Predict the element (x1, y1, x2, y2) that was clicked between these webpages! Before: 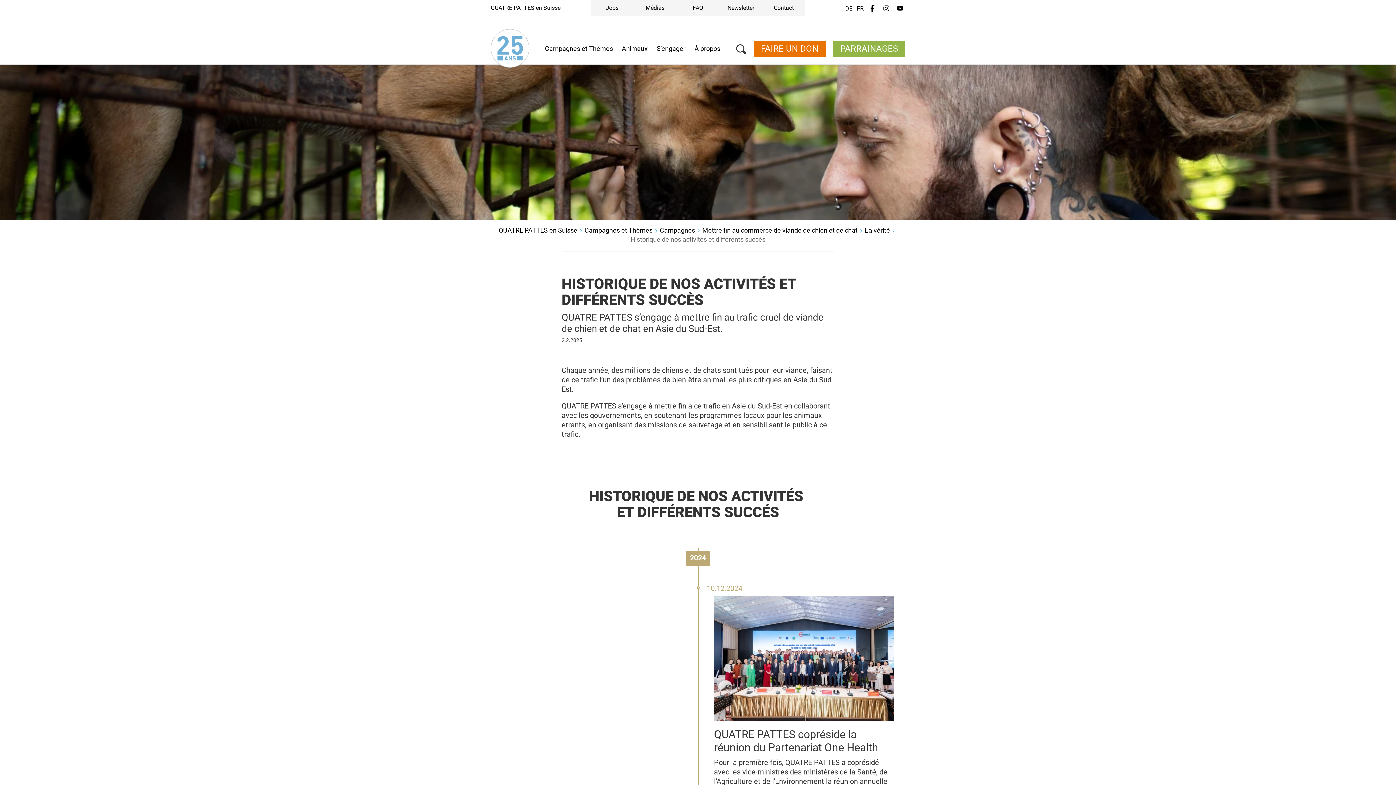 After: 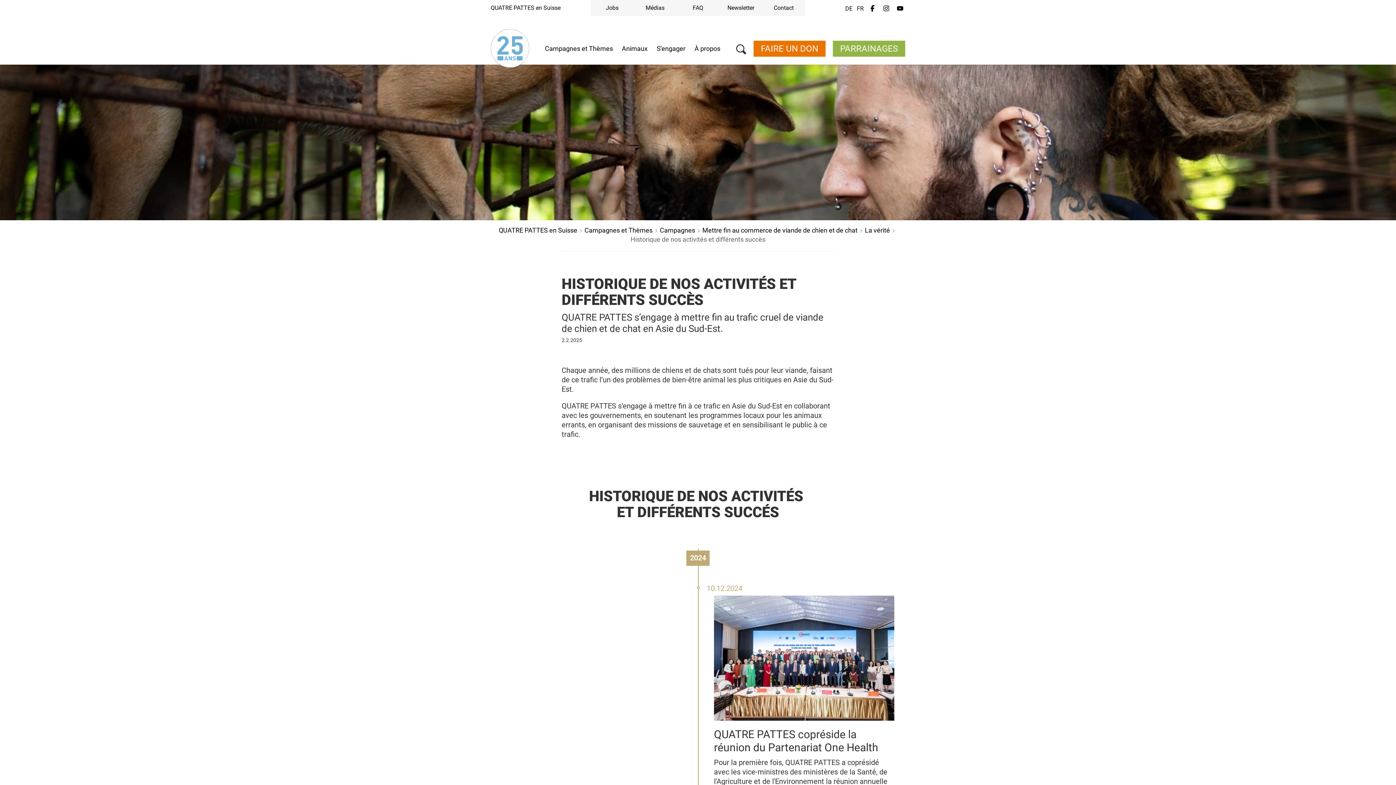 Action: bbox: (630, 234, 765, 244) label: Historique de nos activités et différents succès